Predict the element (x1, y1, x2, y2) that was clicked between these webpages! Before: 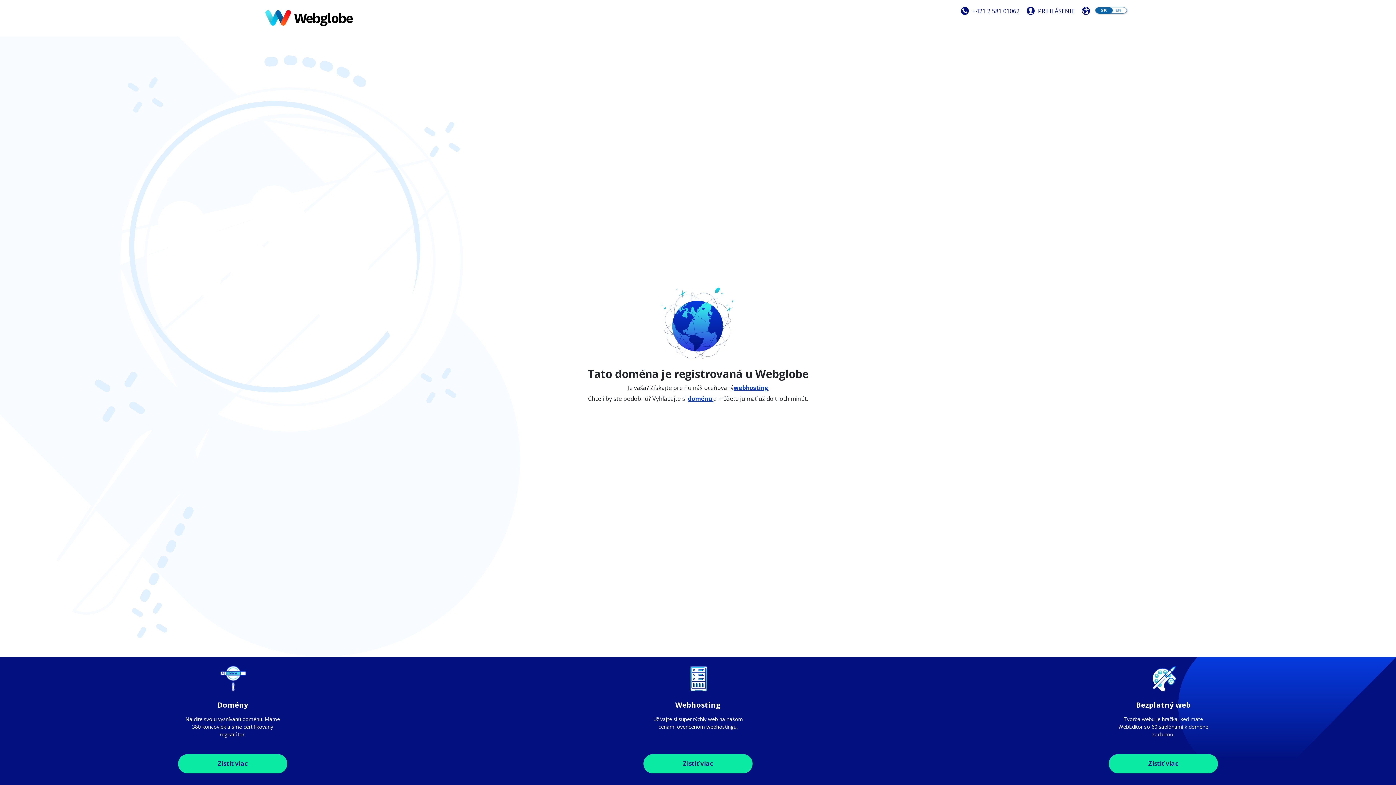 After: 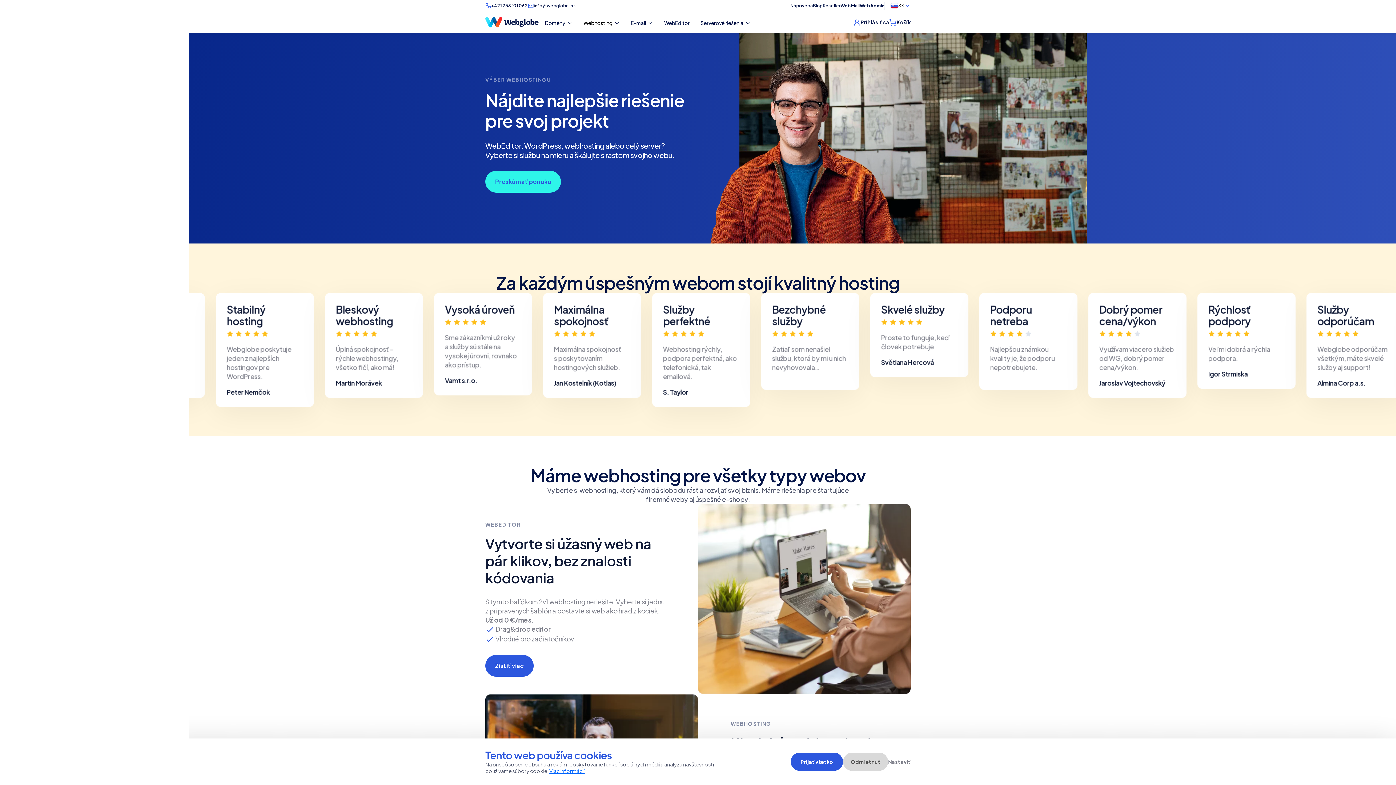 Action: label: webhosting bbox: (733, 384, 768, 392)